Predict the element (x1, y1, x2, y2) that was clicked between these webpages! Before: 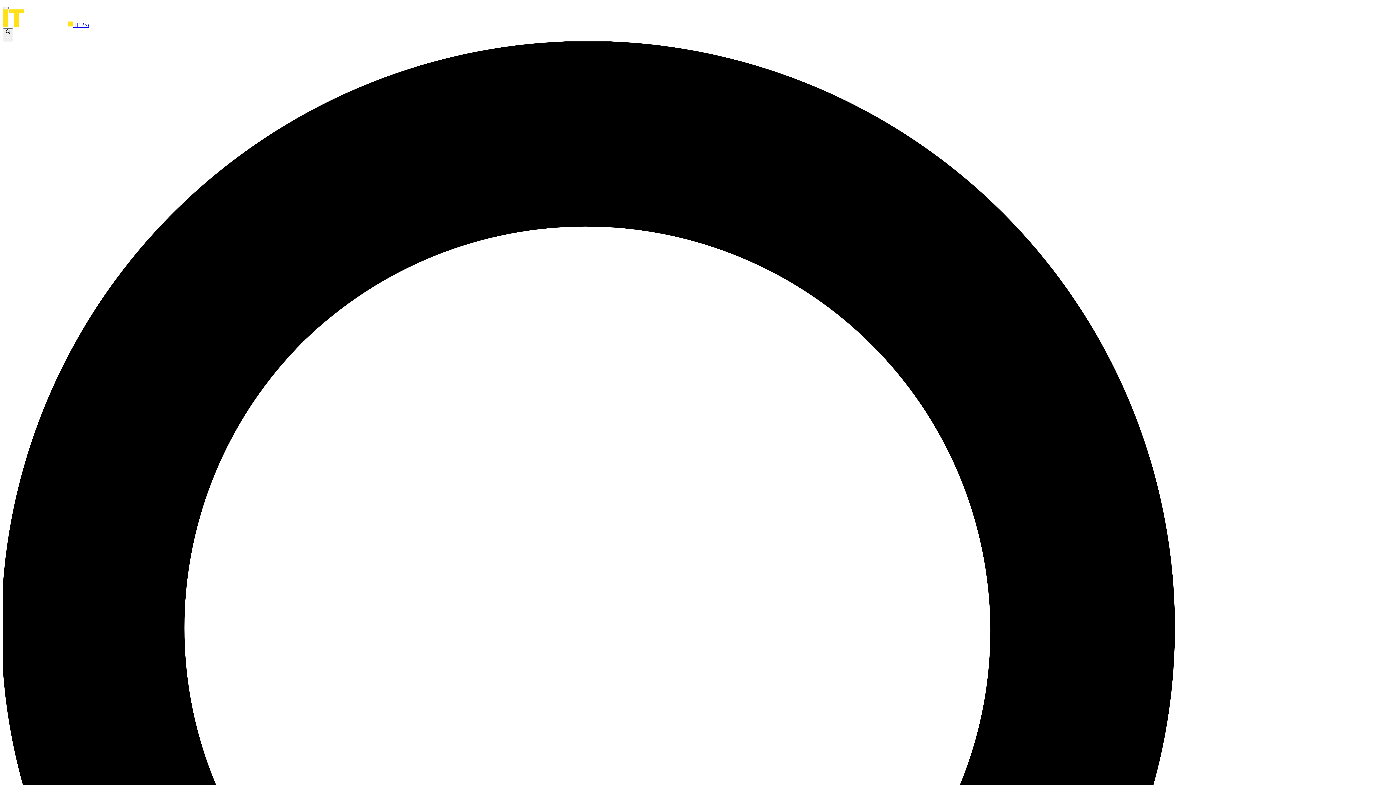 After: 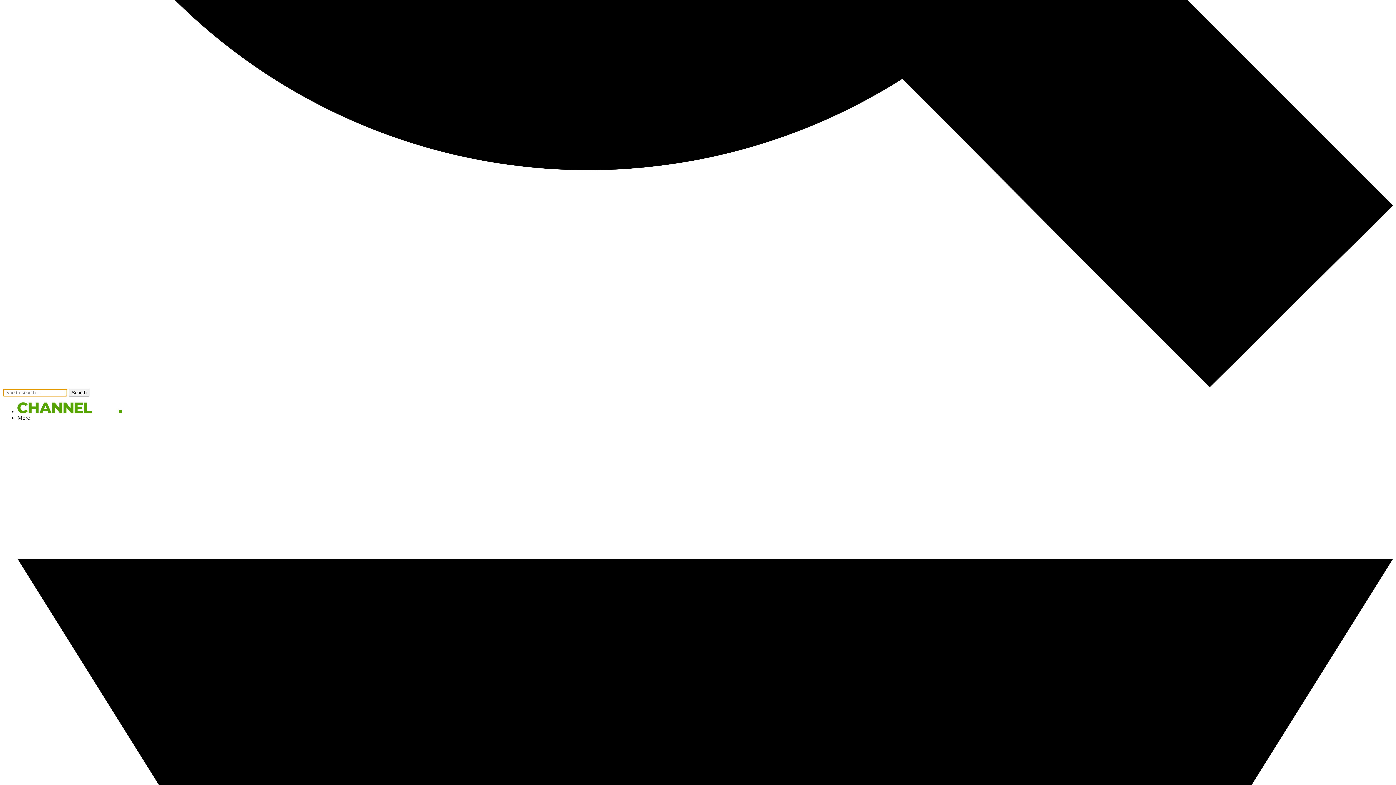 Action: label:  × bbox: (2, 28, 13, 41)